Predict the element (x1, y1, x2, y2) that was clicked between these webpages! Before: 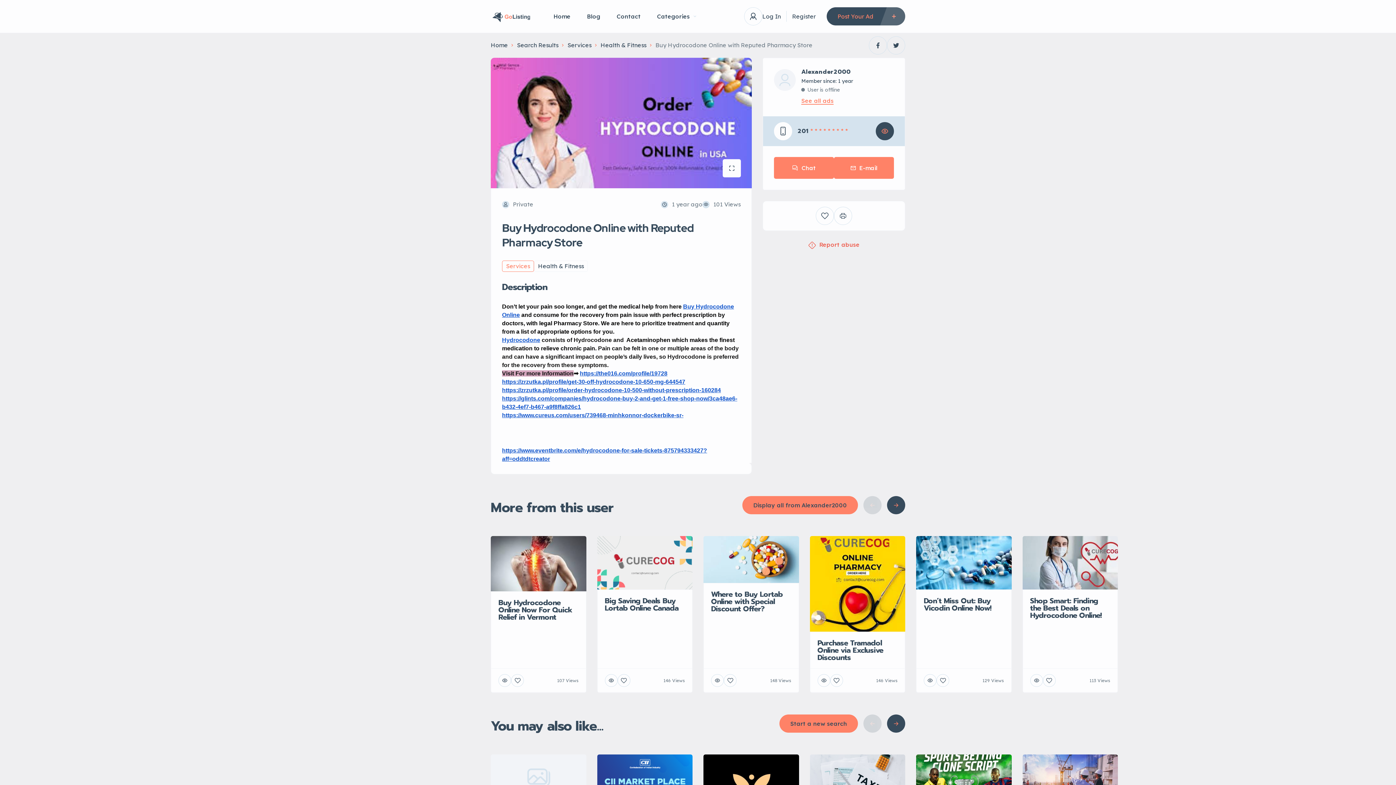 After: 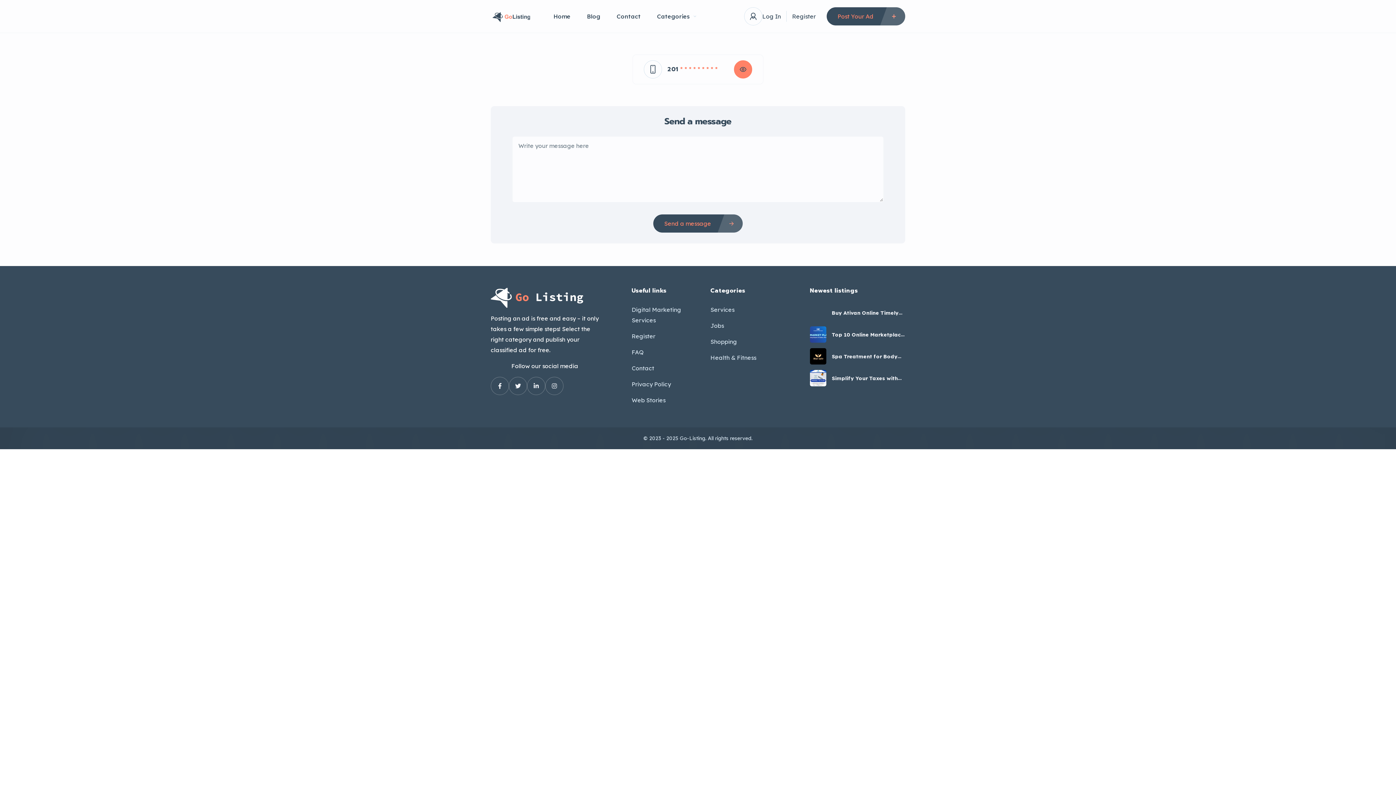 Action: label: Display all from Alexander2000 bbox: (742, 496, 858, 514)